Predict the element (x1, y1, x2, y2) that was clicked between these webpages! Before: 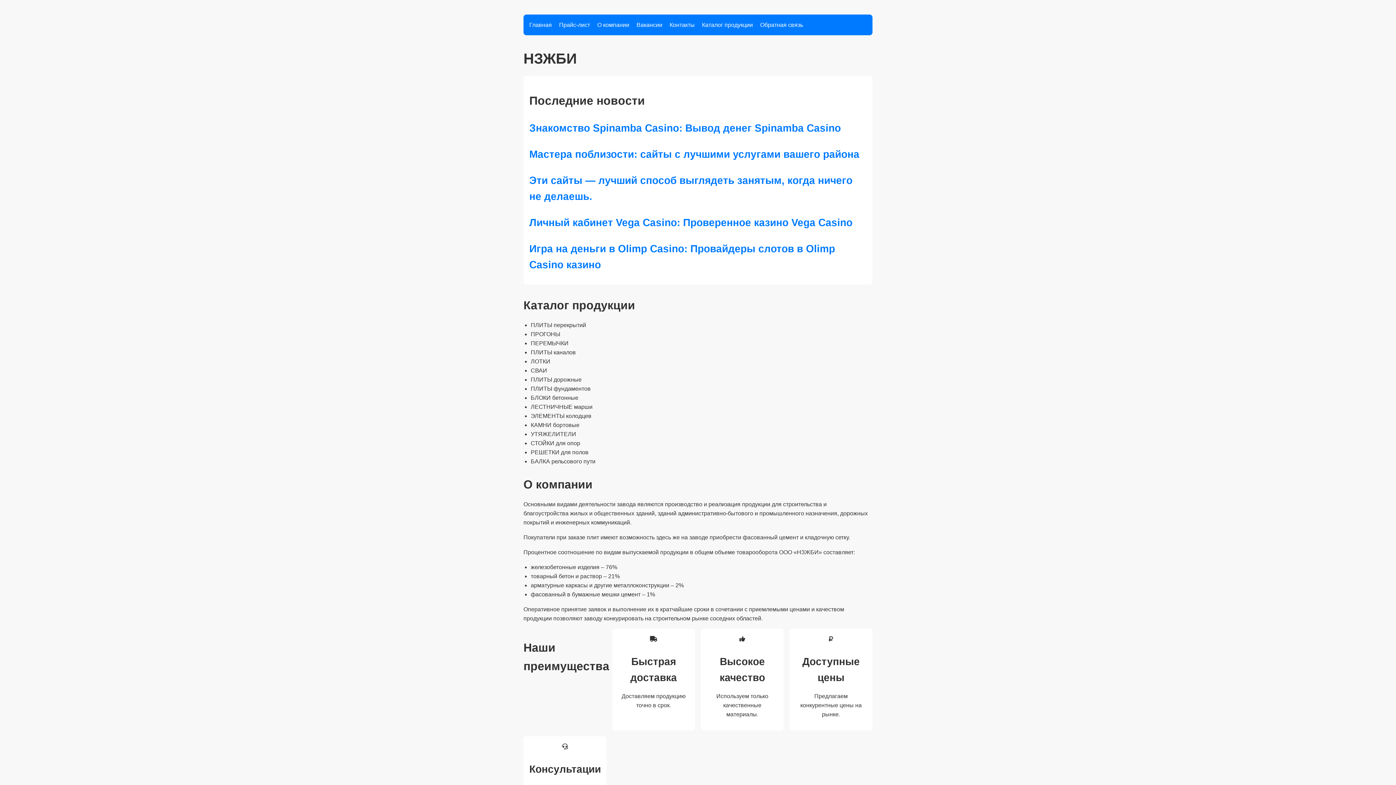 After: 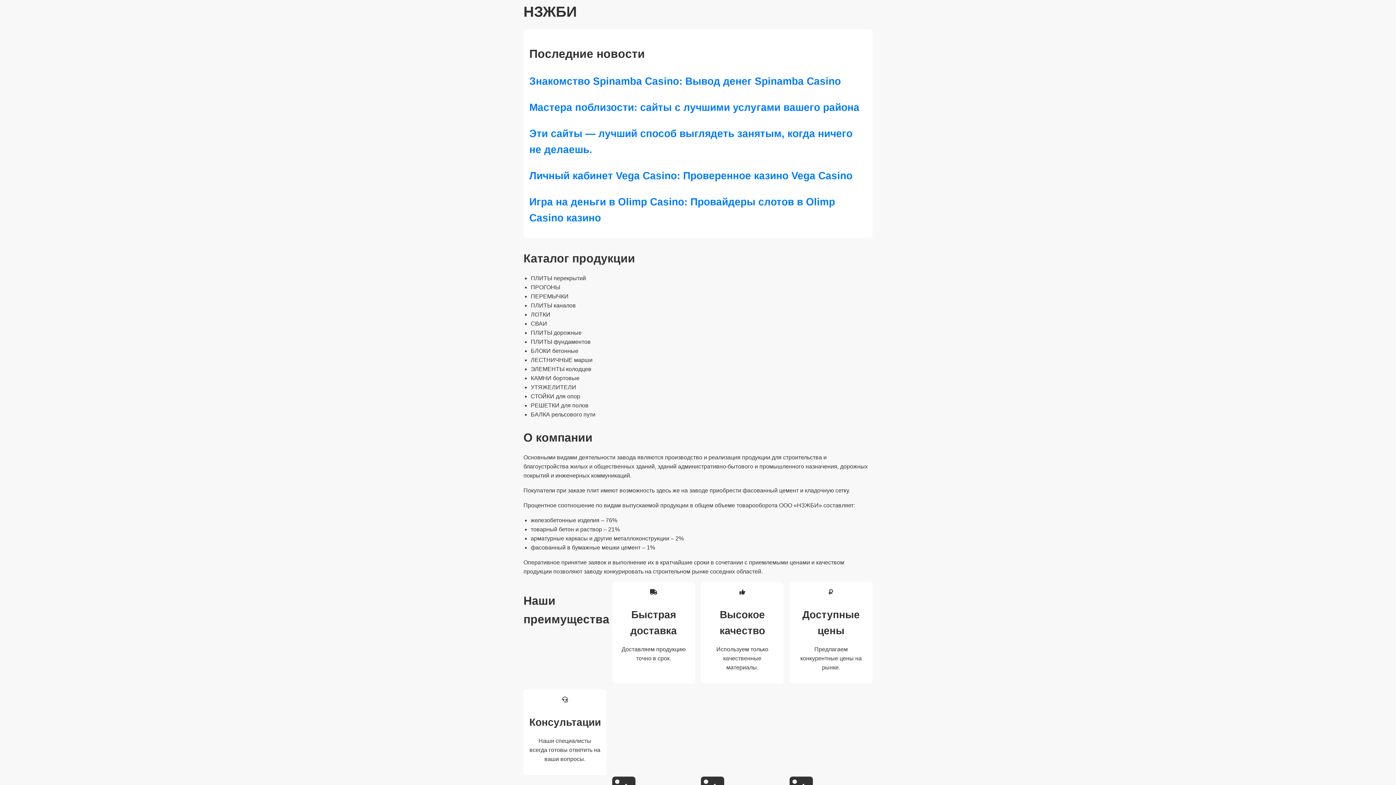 Action: bbox: (529, 21, 552, 28) label: Главная